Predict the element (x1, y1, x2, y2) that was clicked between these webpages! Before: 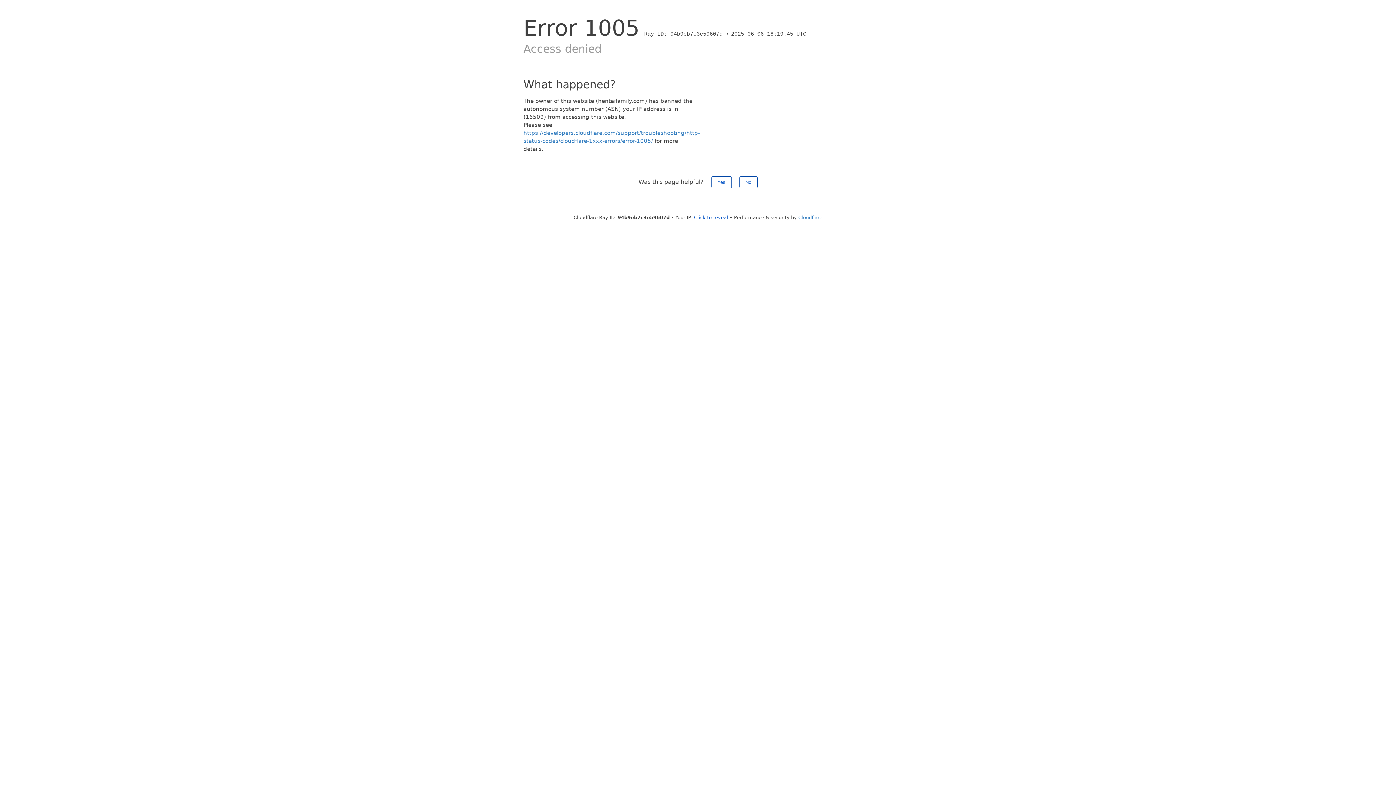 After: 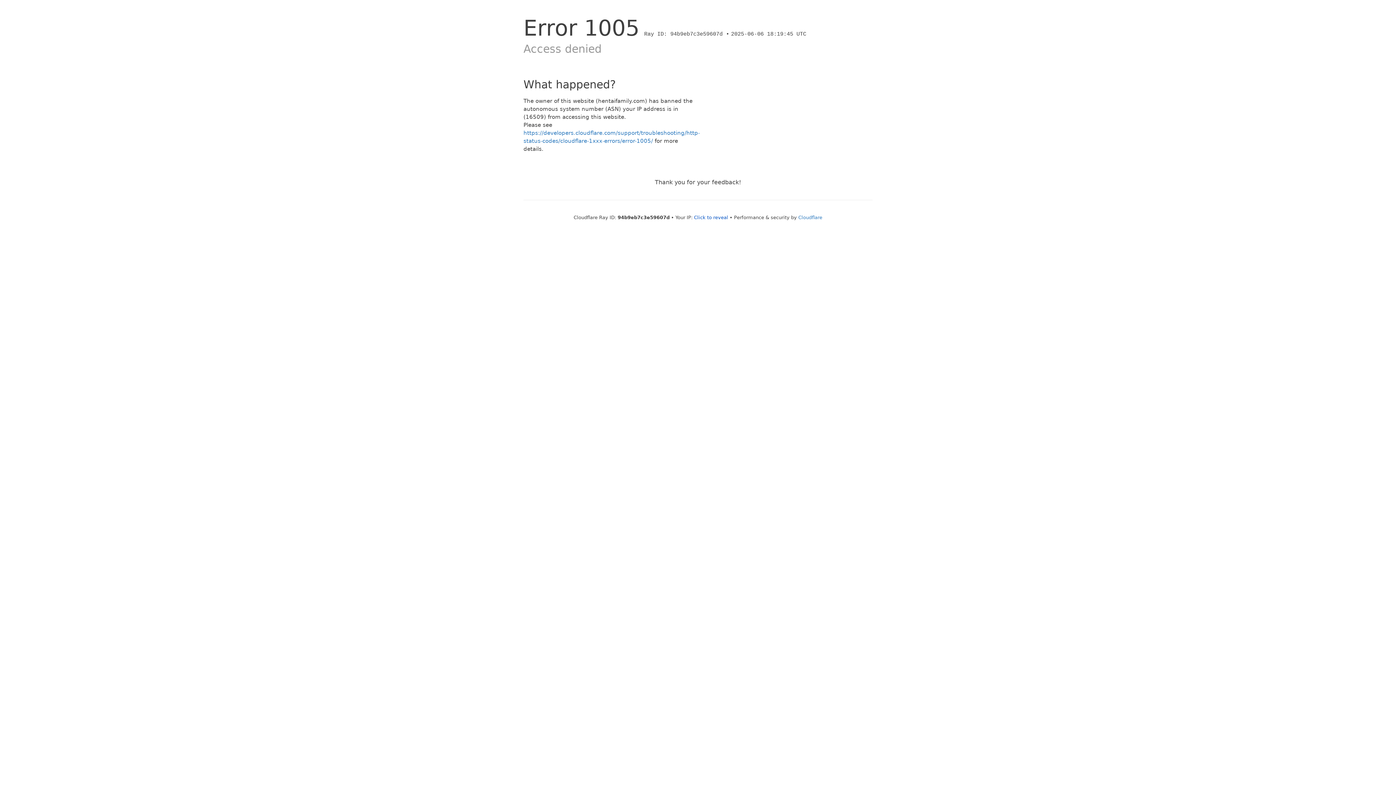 Action: label: No bbox: (739, 176, 757, 188)